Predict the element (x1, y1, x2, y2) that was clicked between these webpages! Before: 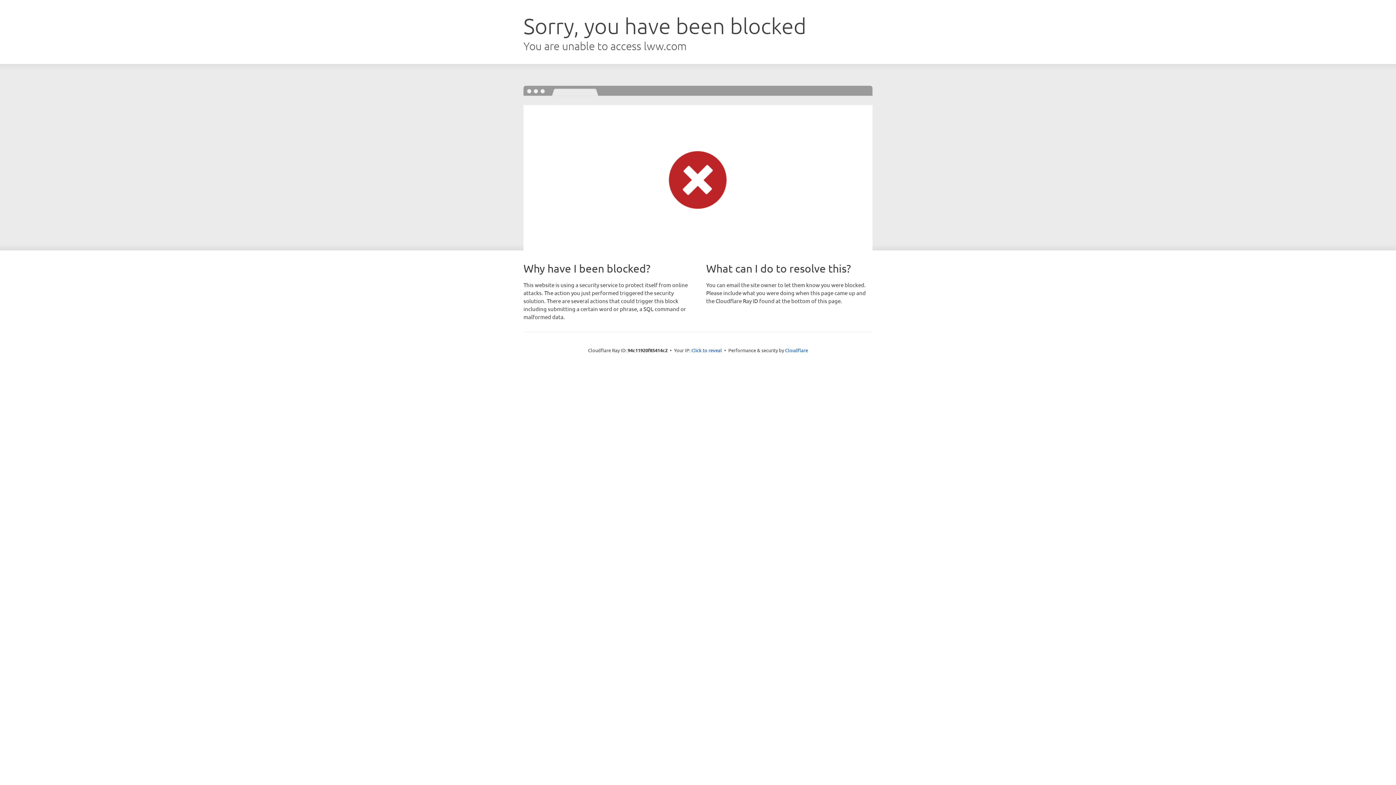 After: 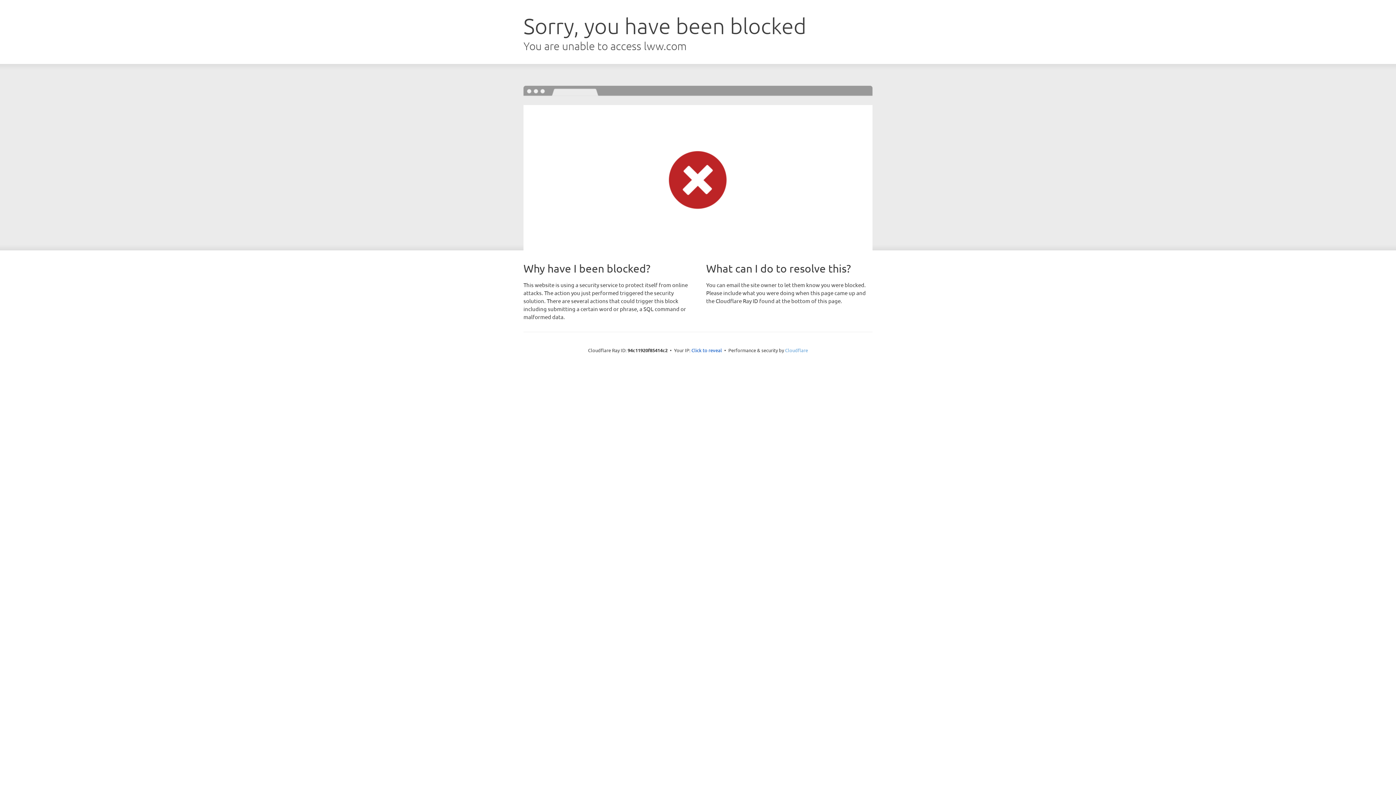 Action: label: Cloudflare bbox: (785, 347, 808, 353)